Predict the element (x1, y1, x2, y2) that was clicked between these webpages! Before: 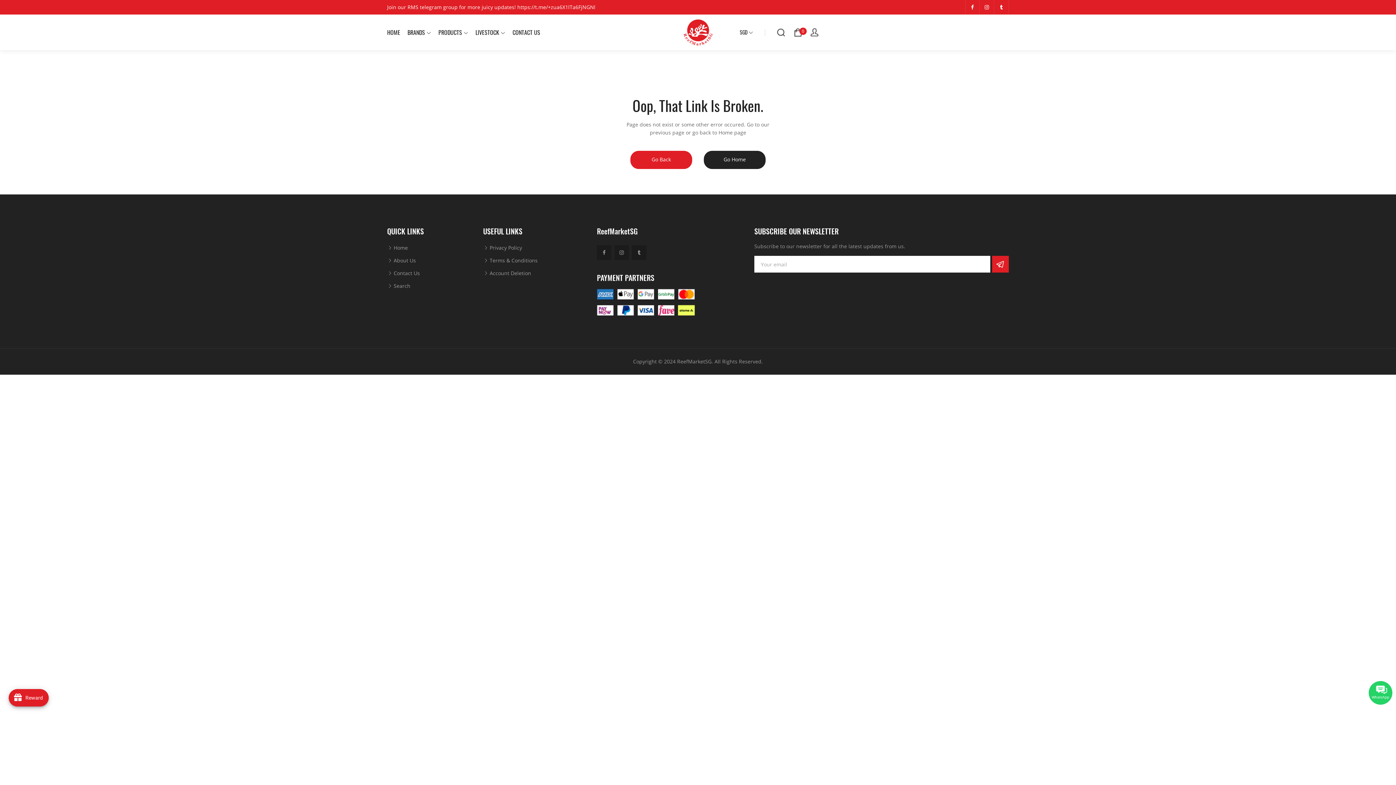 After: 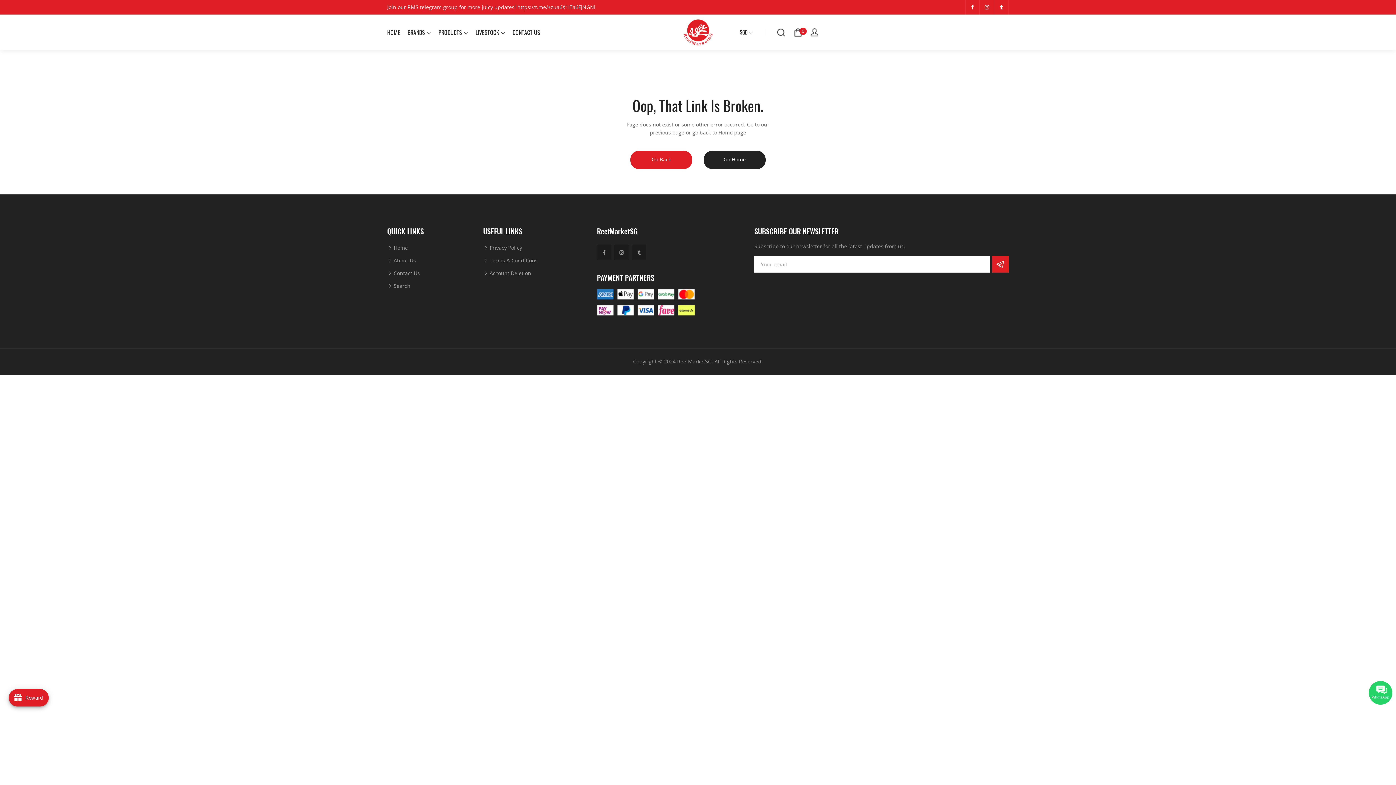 Action: bbox: (980, 0, 994, 14)